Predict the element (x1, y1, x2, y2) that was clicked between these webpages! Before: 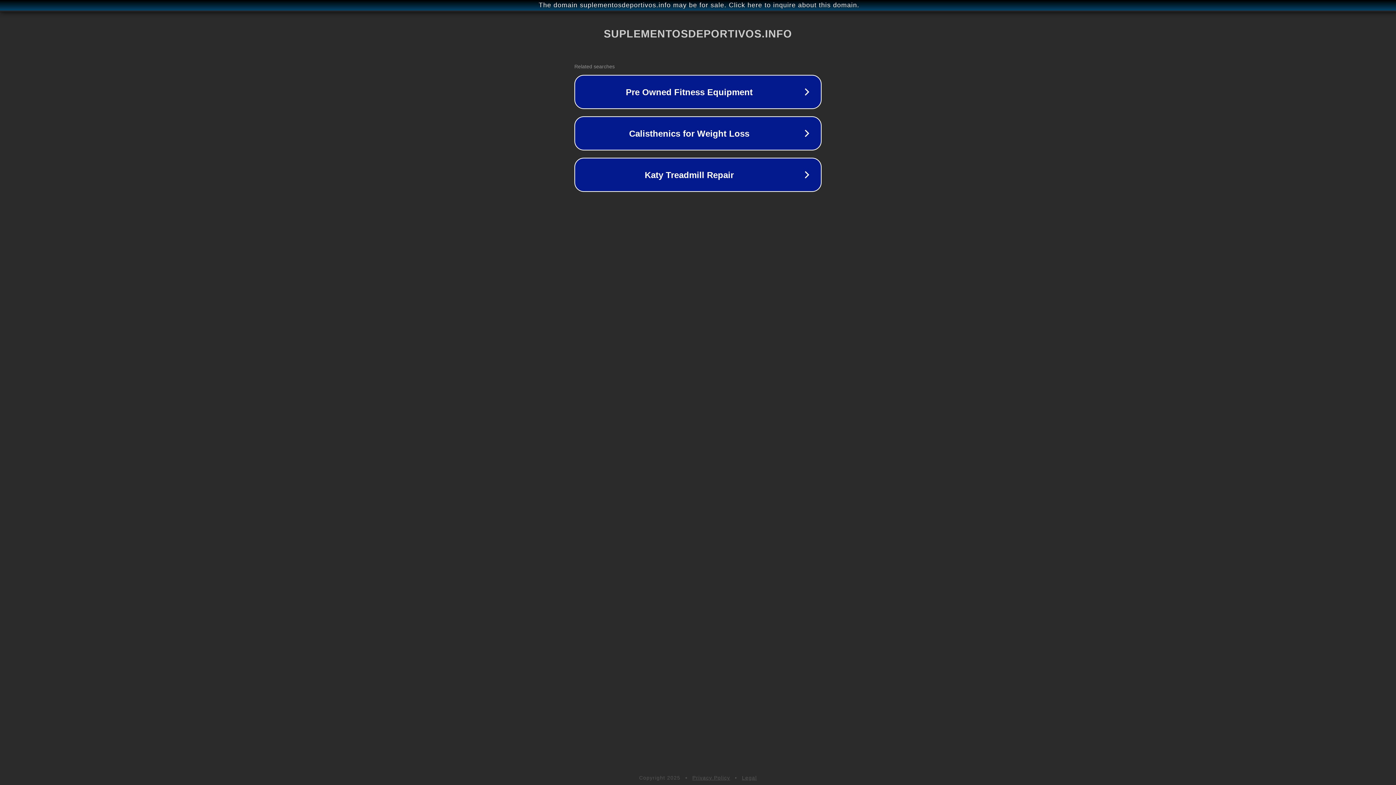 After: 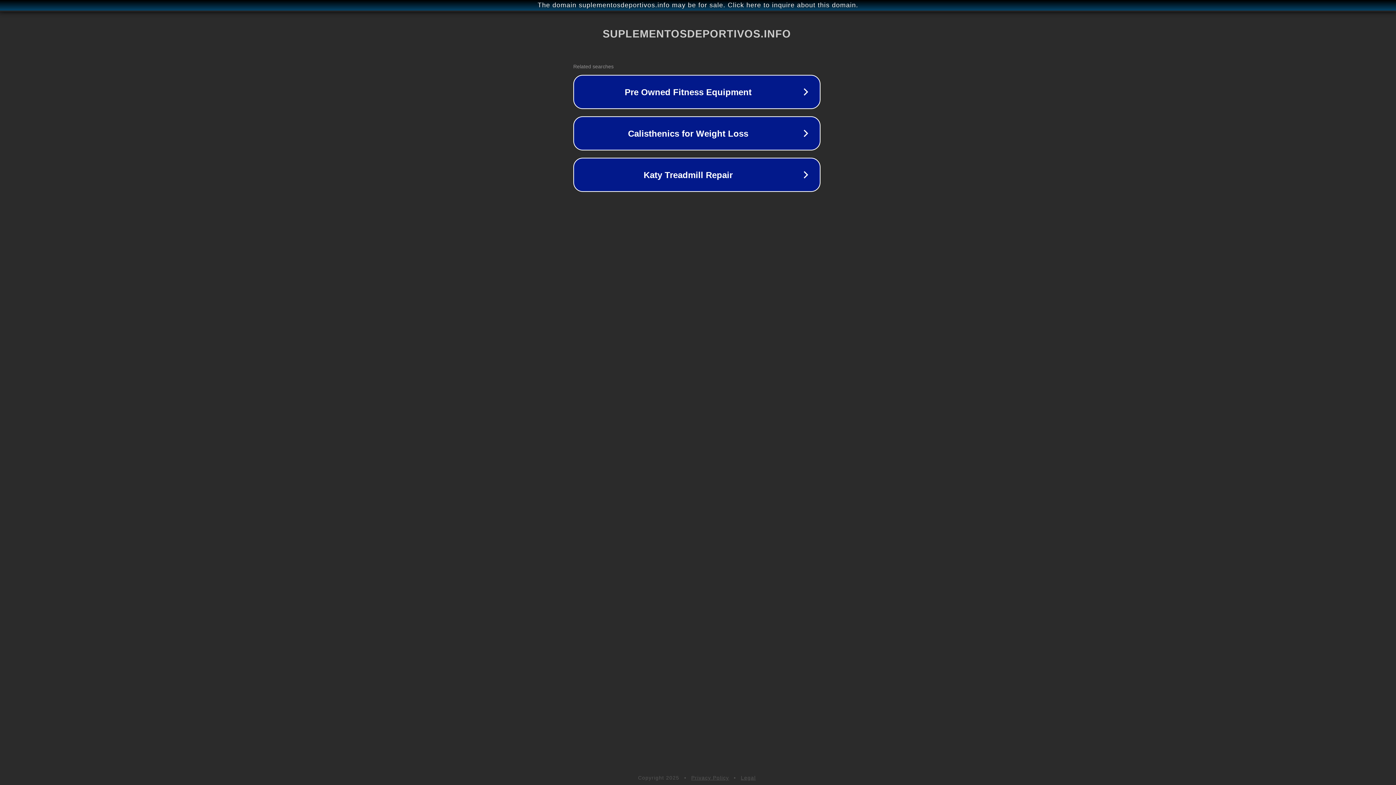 Action: label: The domain suplementosdeportivos.info may be for sale. Click here to inquire about this domain. bbox: (1, 1, 1397, 9)